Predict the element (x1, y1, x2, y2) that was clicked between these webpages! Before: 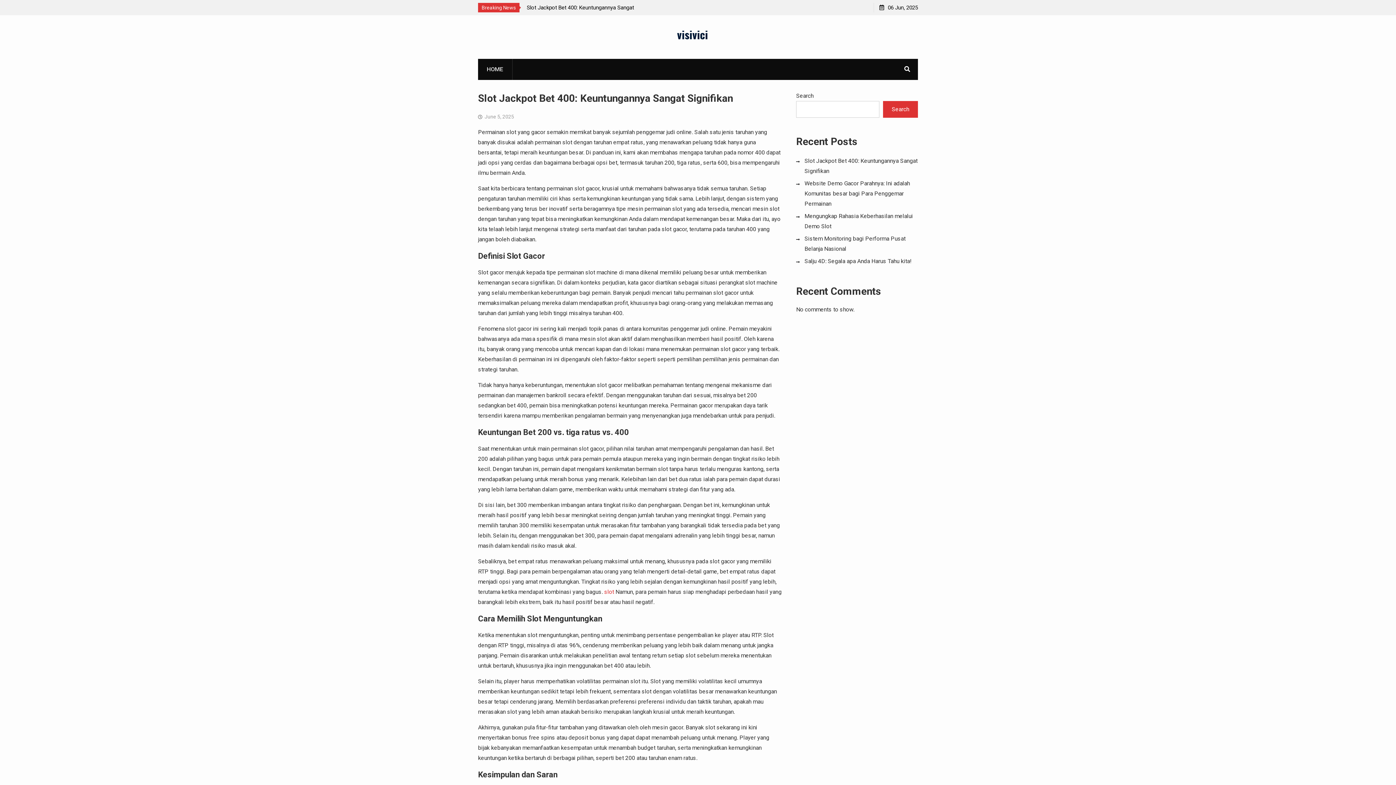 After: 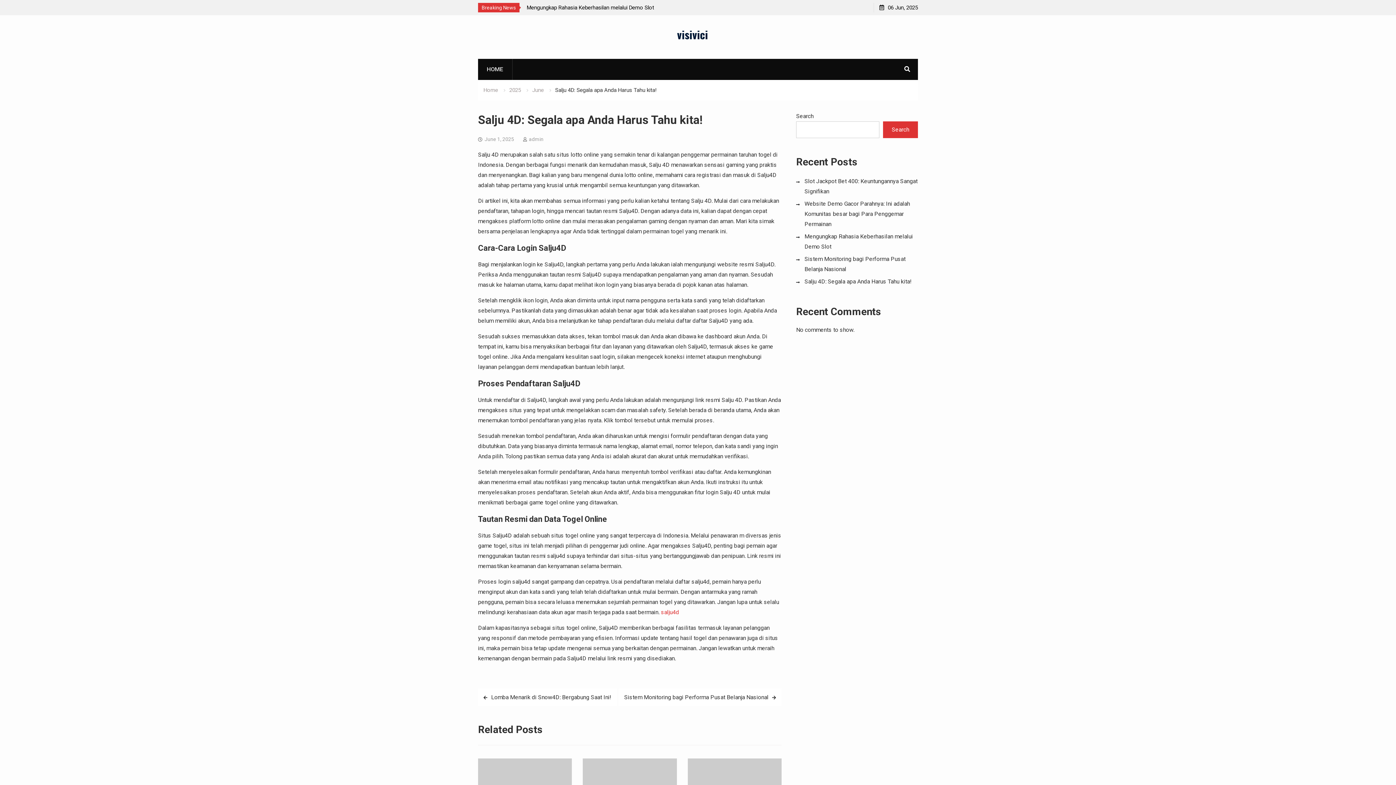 Action: bbox: (804, 257, 912, 264) label: Salju 4D: Segala apa Anda Harus Tahu kita!